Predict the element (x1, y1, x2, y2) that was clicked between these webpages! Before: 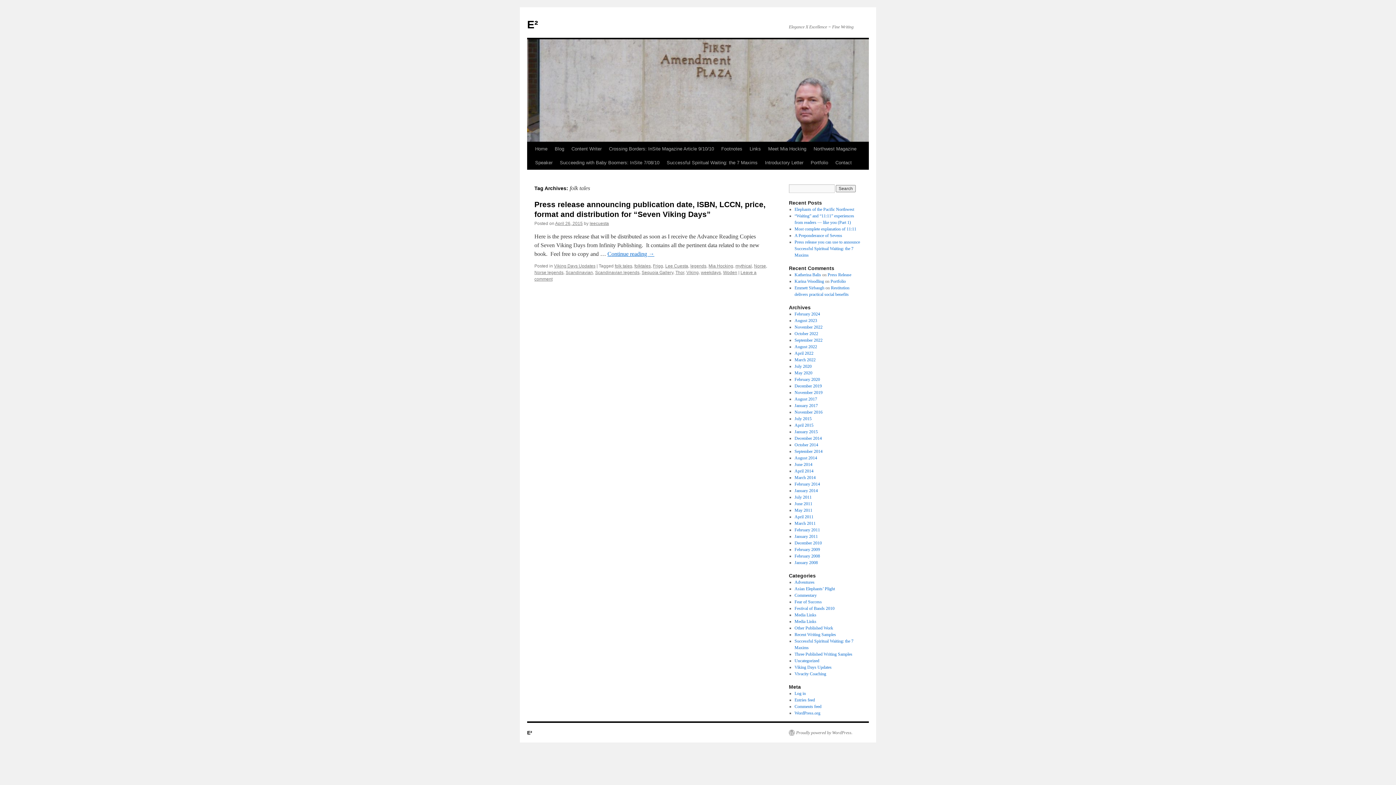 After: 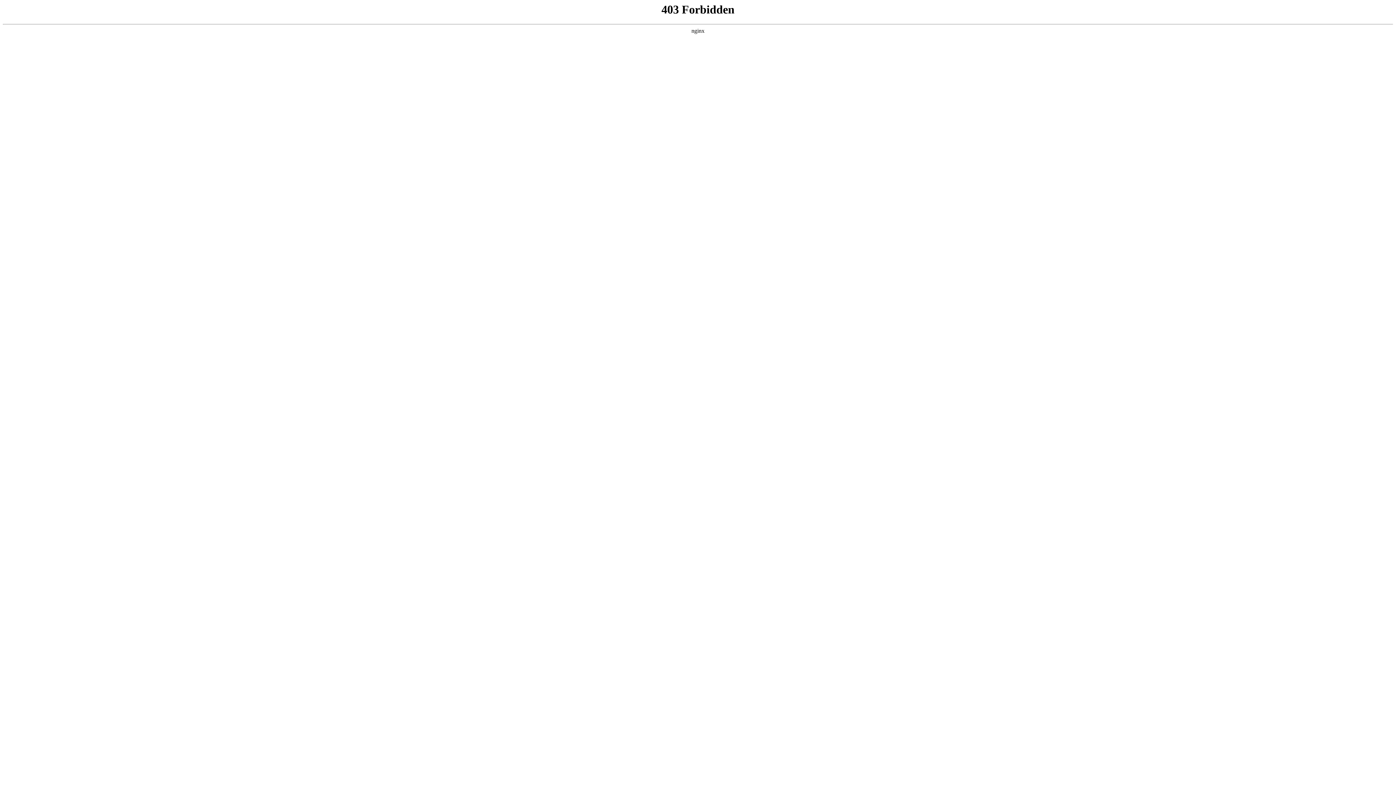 Action: bbox: (794, 710, 820, 716) label: WordPress.org